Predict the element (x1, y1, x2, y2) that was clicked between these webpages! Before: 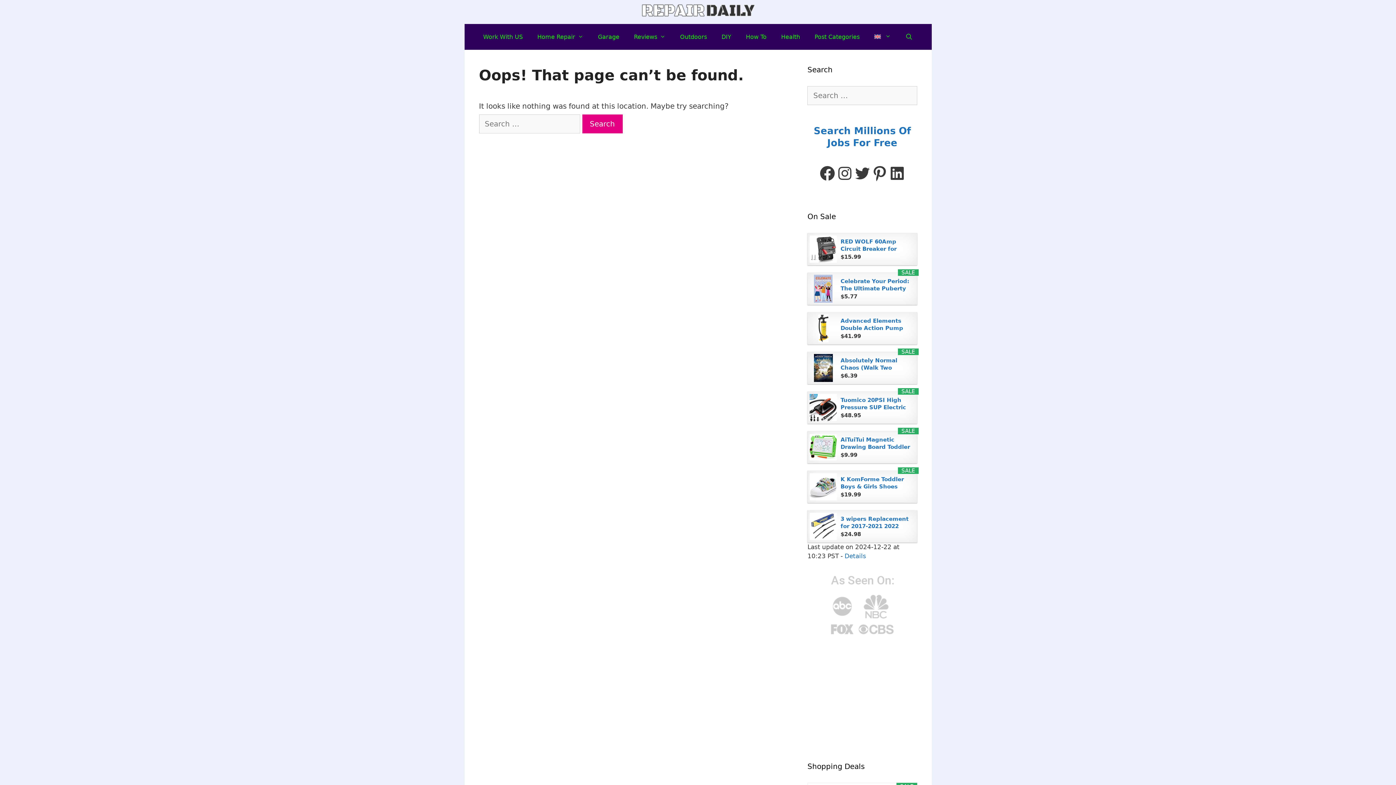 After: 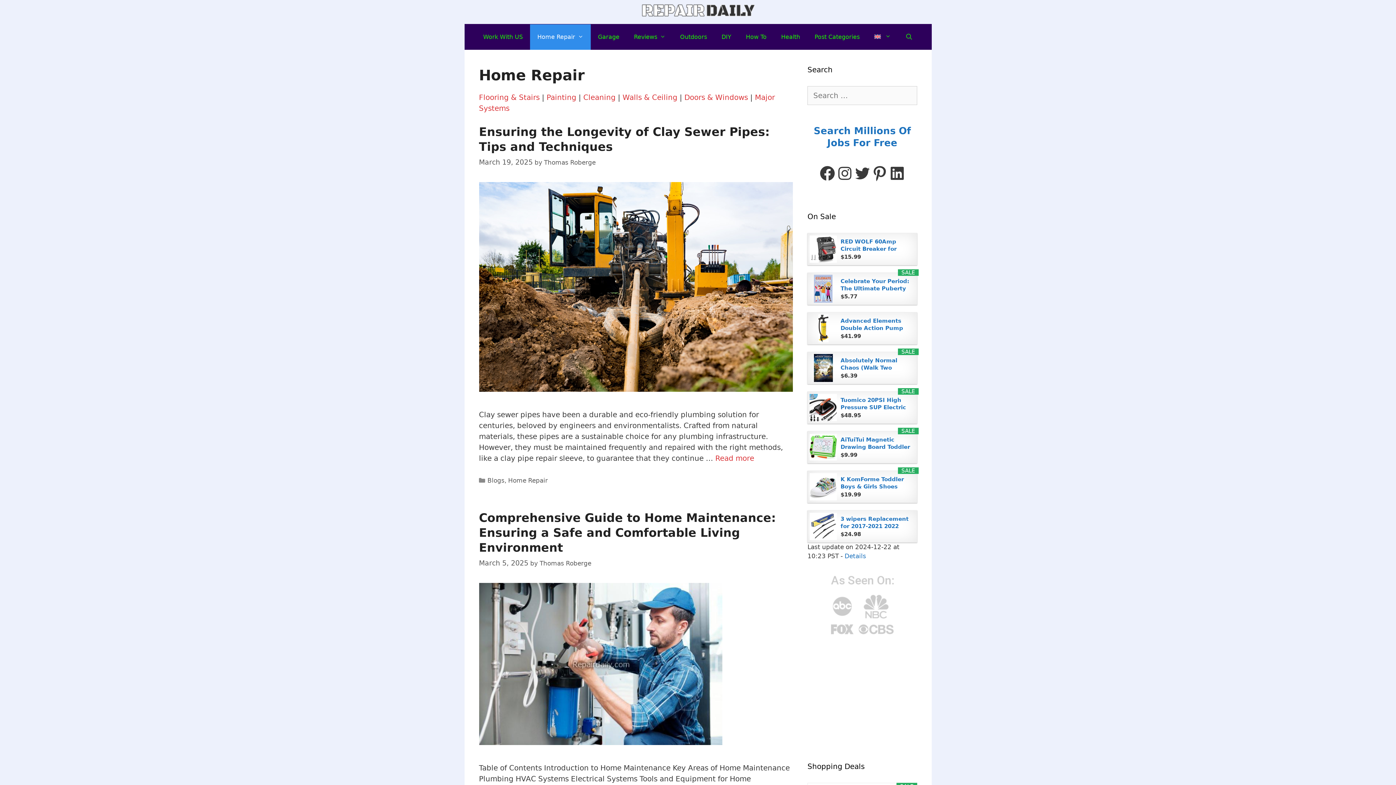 Action: label: Home Repair bbox: (530, 24, 590, 49)